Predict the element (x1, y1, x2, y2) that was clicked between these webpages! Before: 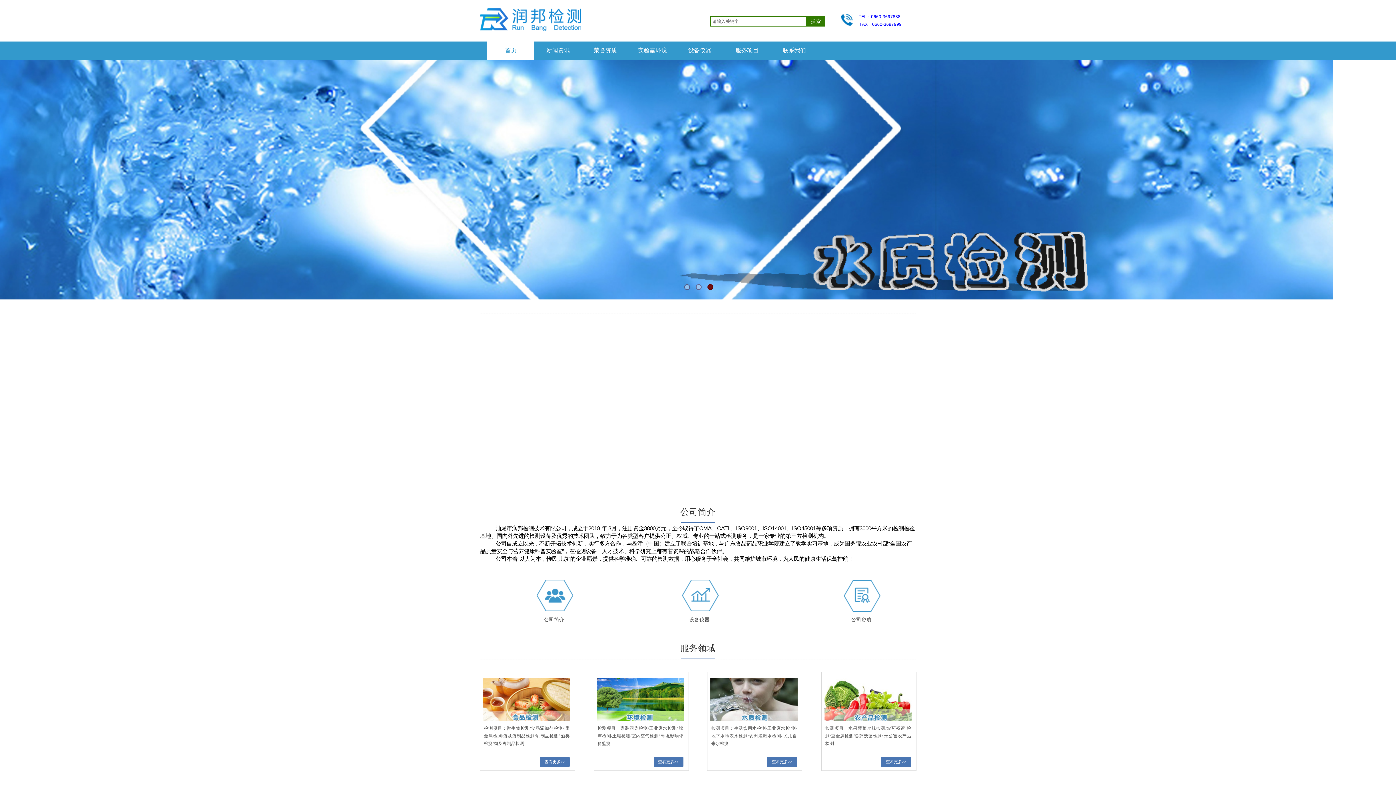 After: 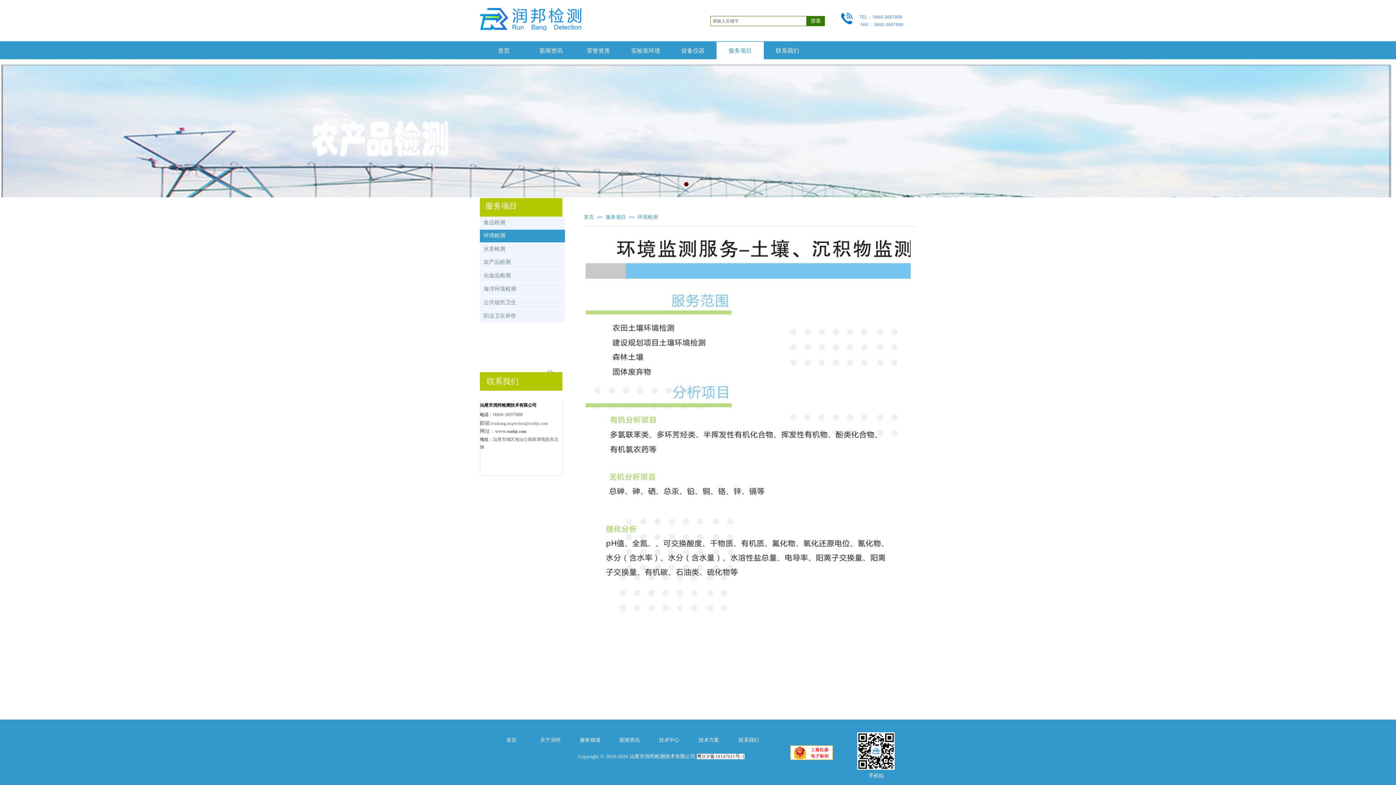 Action: bbox: (596, 717, 684, 722)